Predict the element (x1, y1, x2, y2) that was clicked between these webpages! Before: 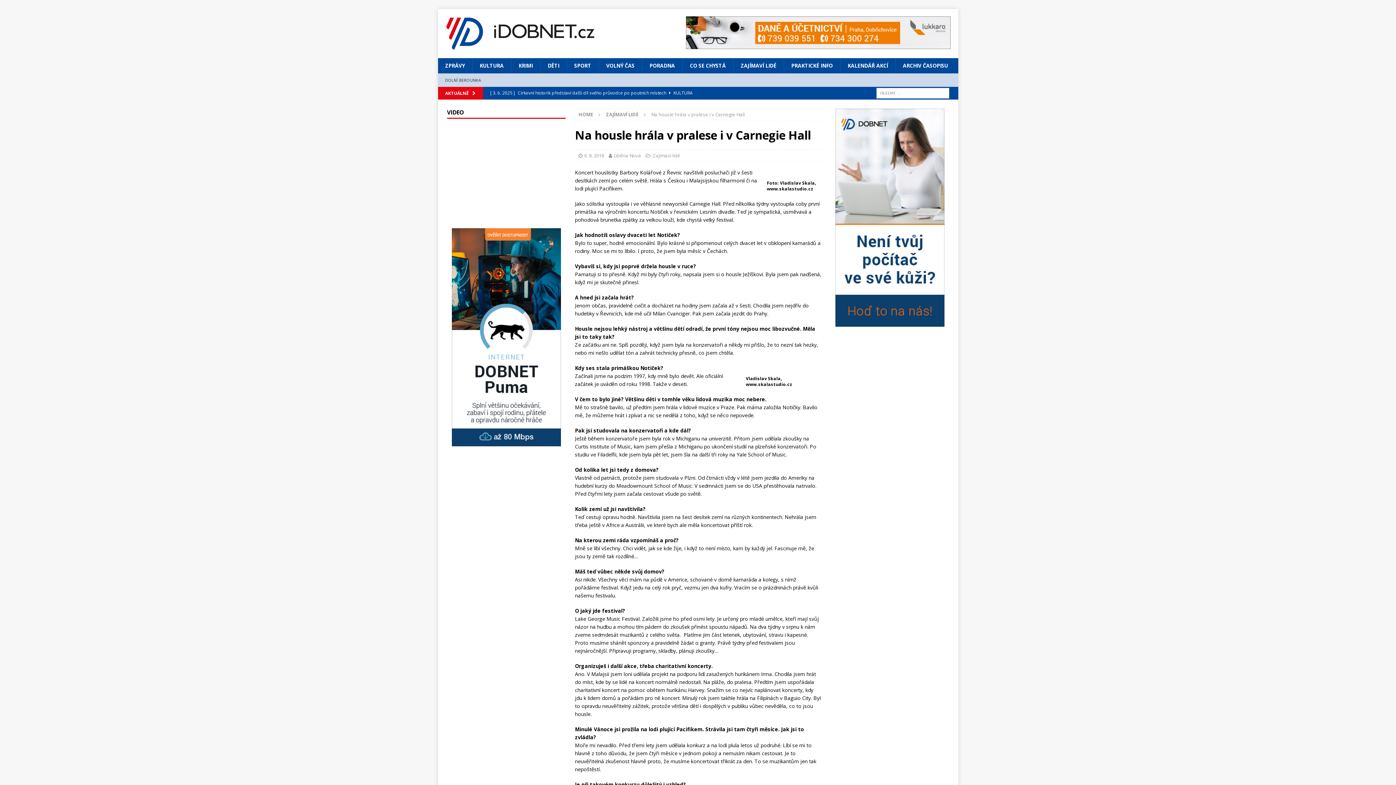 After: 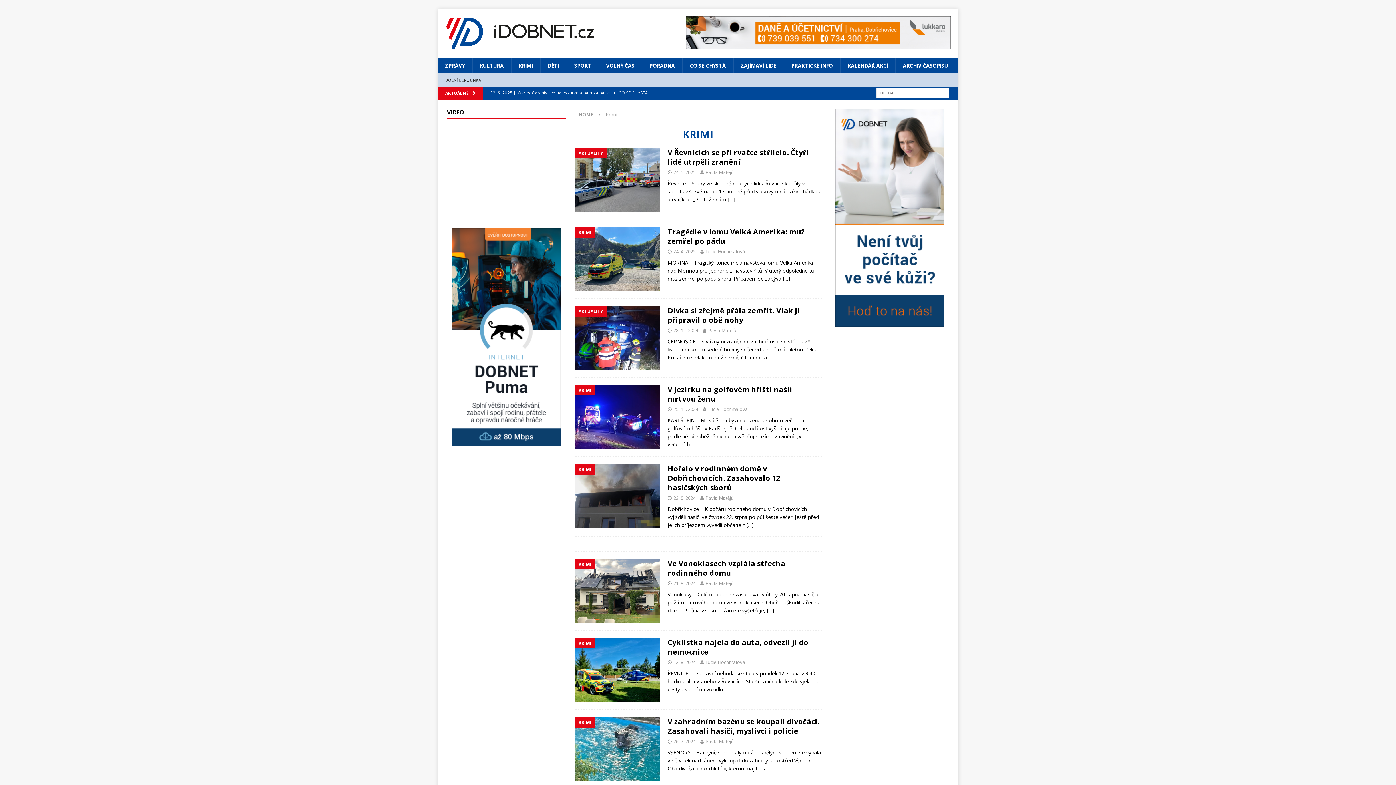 Action: bbox: (511, 58, 540, 73) label: KRIMI